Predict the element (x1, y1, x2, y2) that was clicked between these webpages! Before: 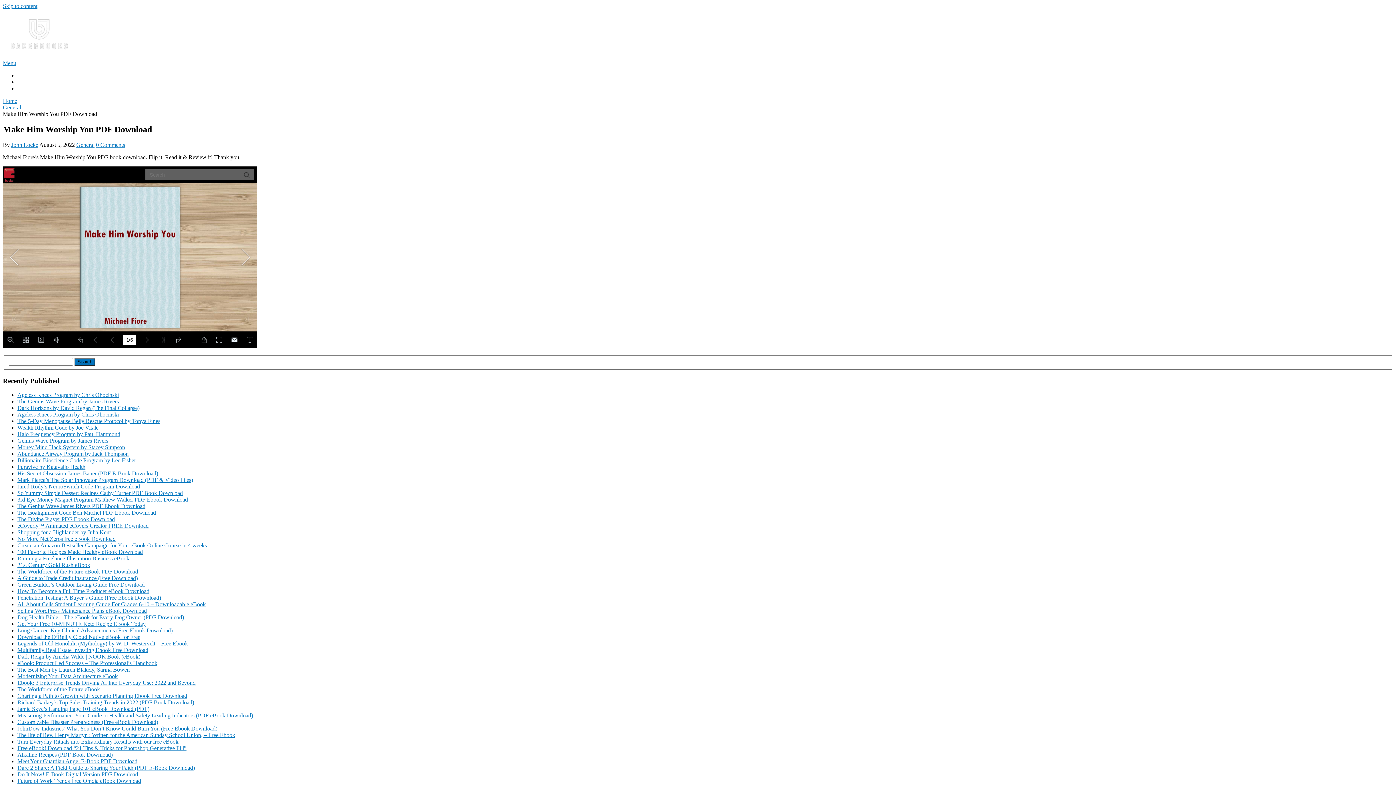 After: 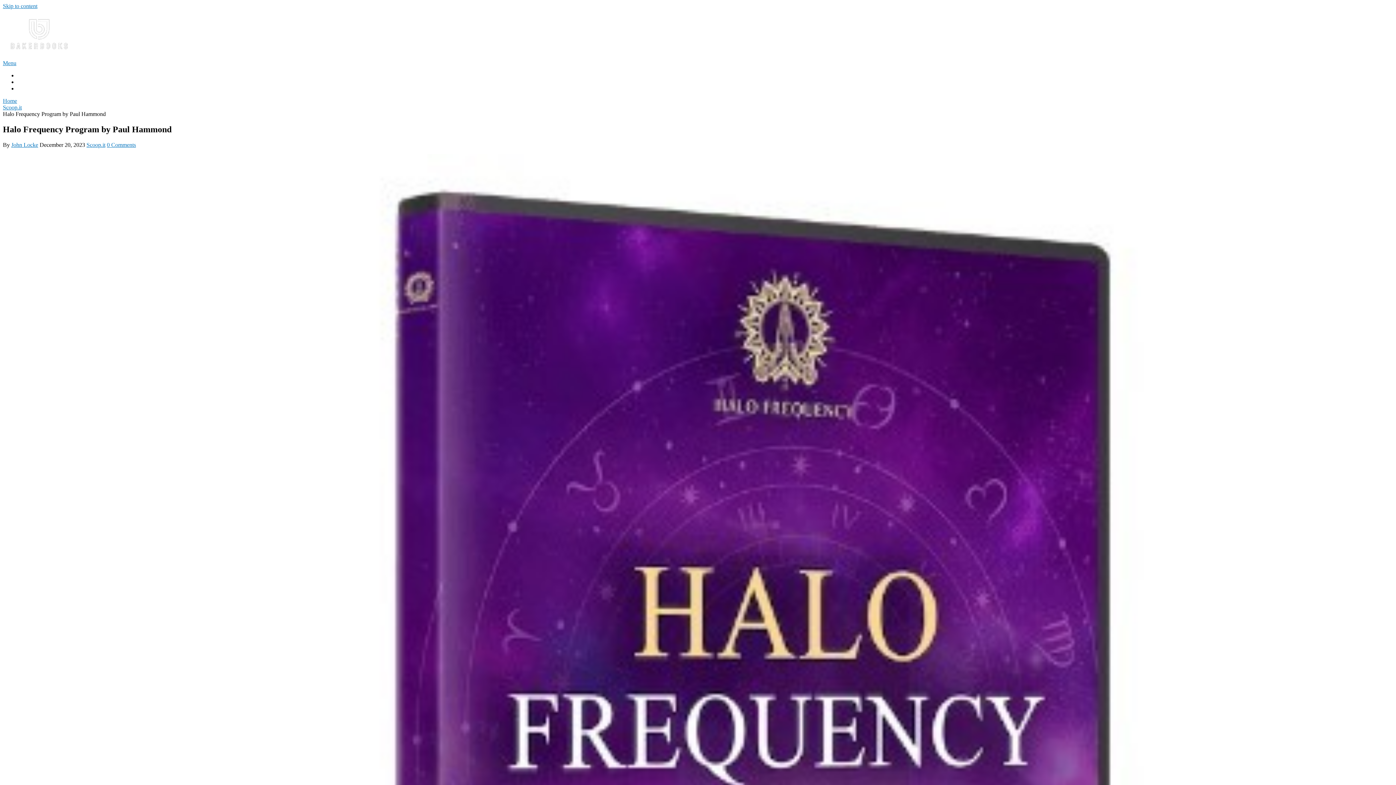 Action: bbox: (17, 431, 120, 437) label: Halo Frequency Program by Paul Hammond